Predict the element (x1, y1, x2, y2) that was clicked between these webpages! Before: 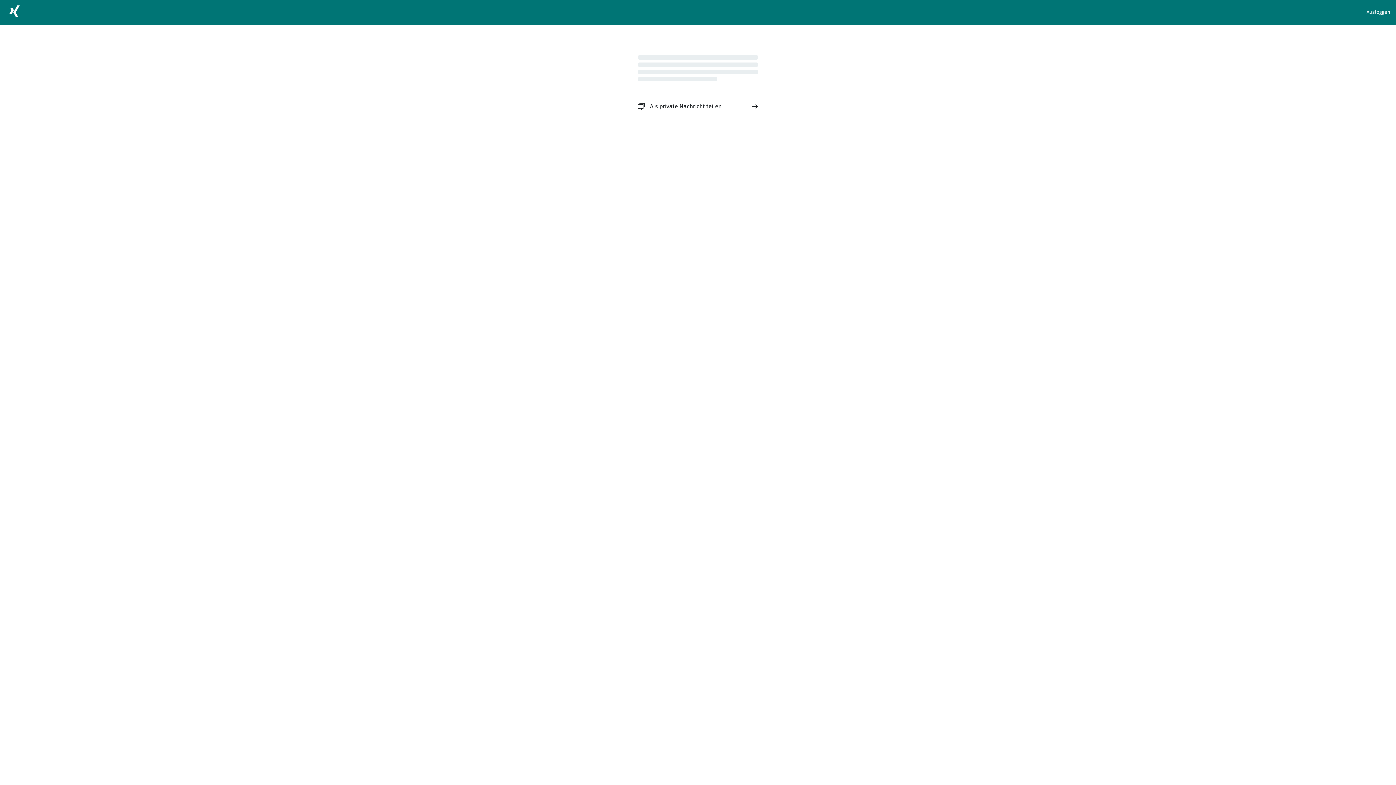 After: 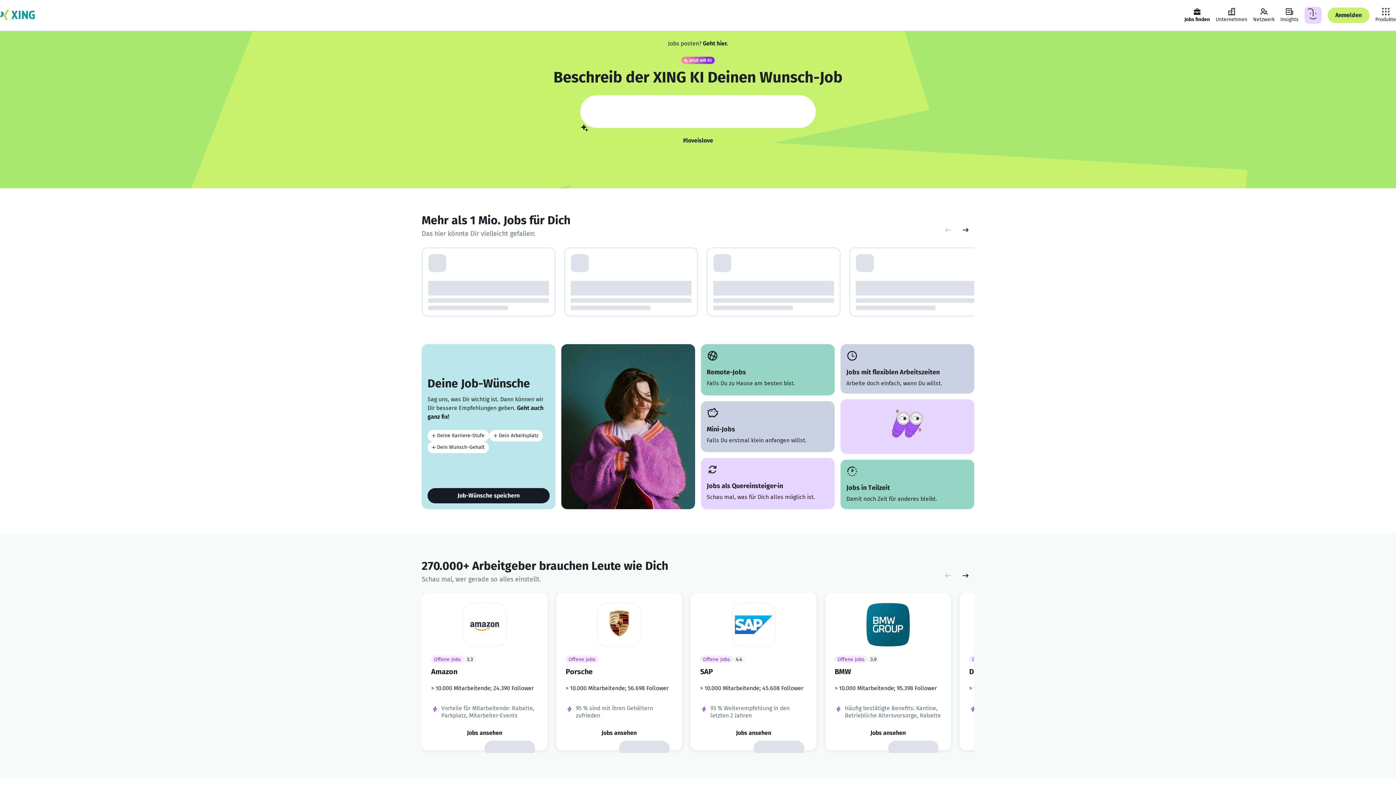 Action: bbox: (5, 2, 23, 22)